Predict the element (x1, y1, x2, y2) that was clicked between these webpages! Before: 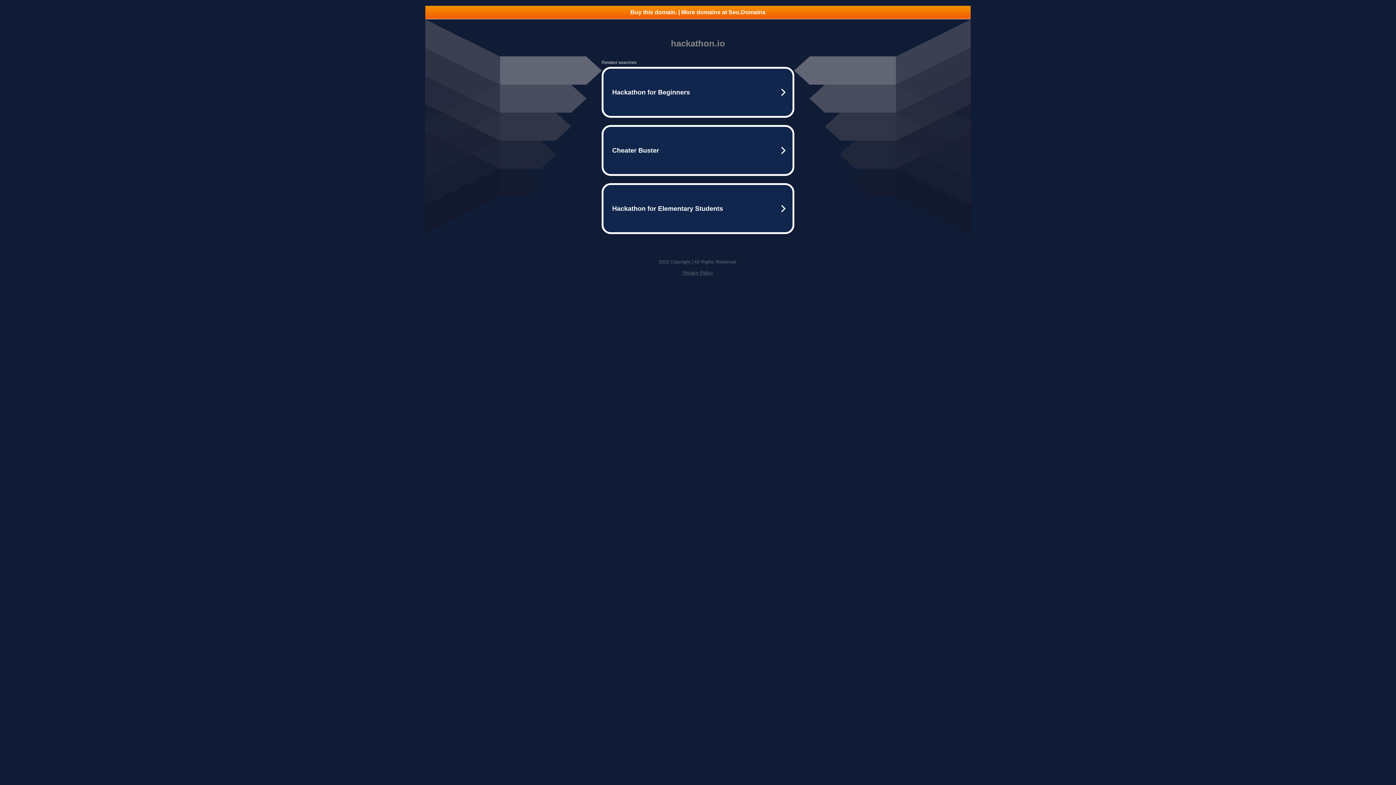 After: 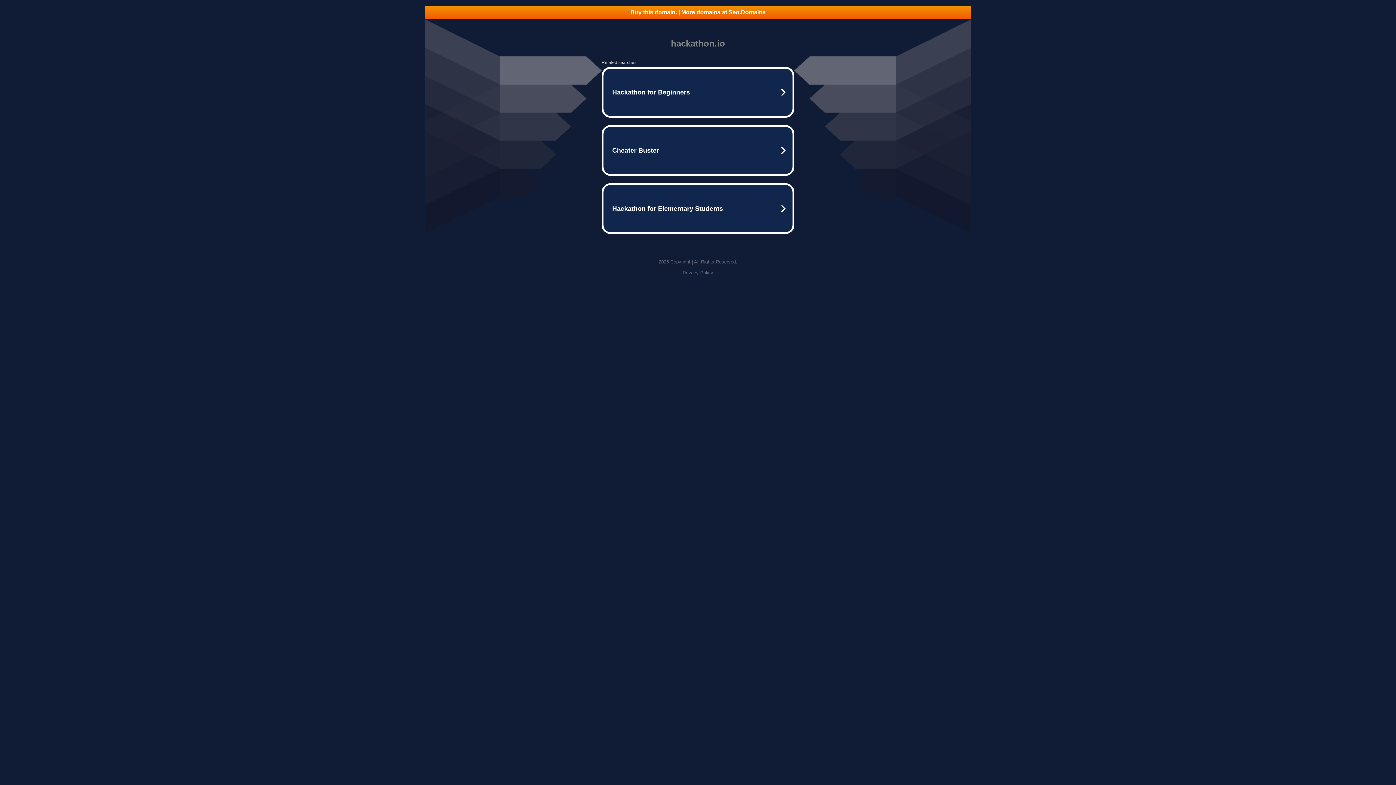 Action: bbox: (682, 270, 713, 275) label: Privacy Policy